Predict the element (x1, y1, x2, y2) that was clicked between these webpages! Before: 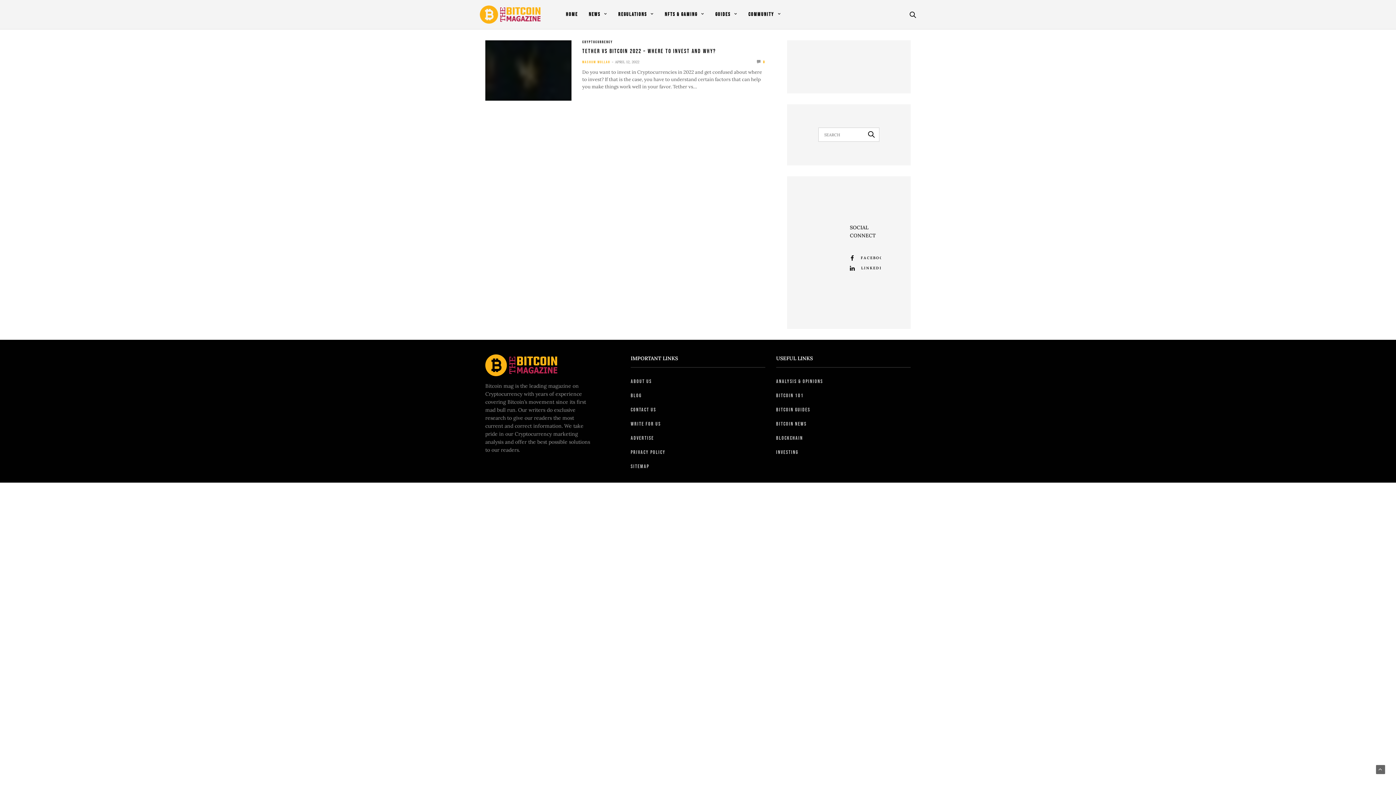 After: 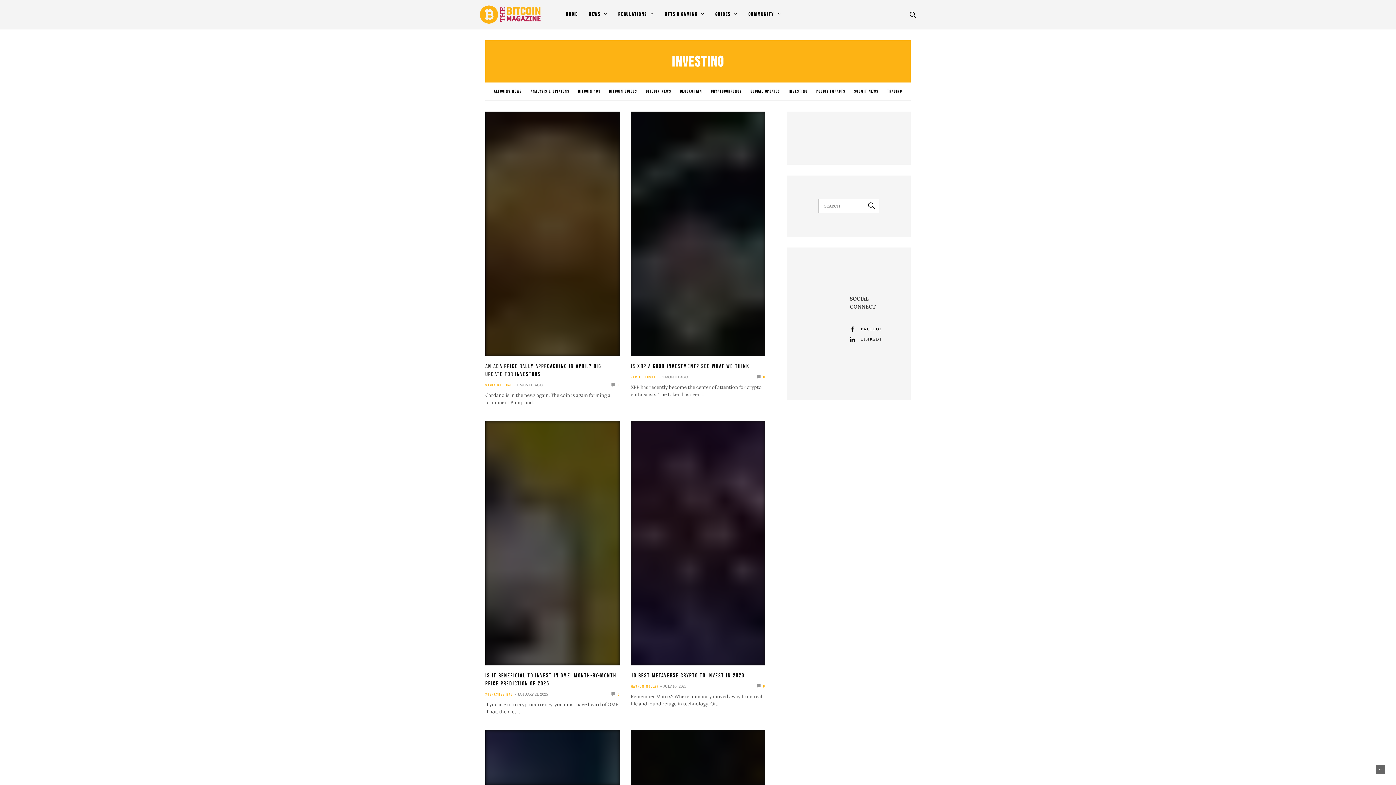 Action: bbox: (776, 449, 798, 455) label: Investing